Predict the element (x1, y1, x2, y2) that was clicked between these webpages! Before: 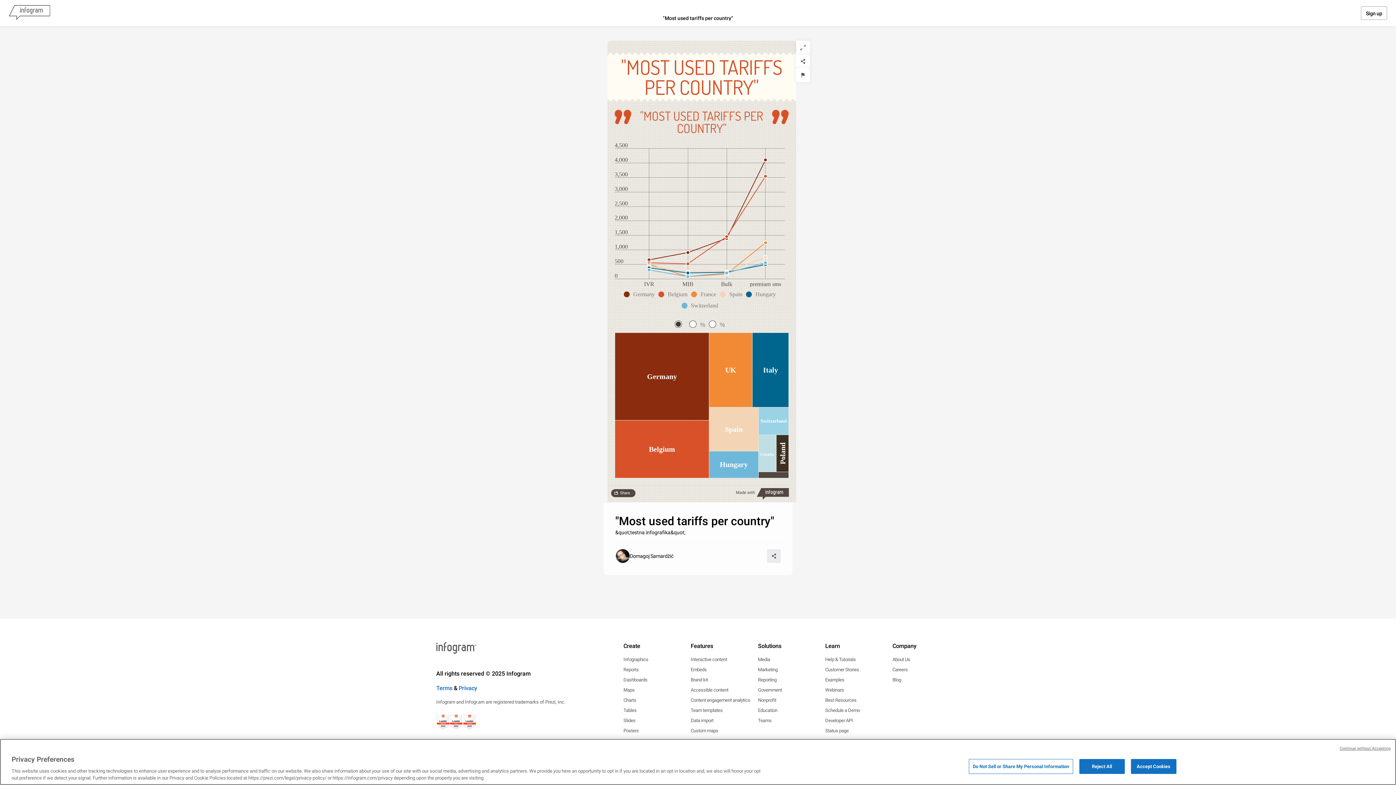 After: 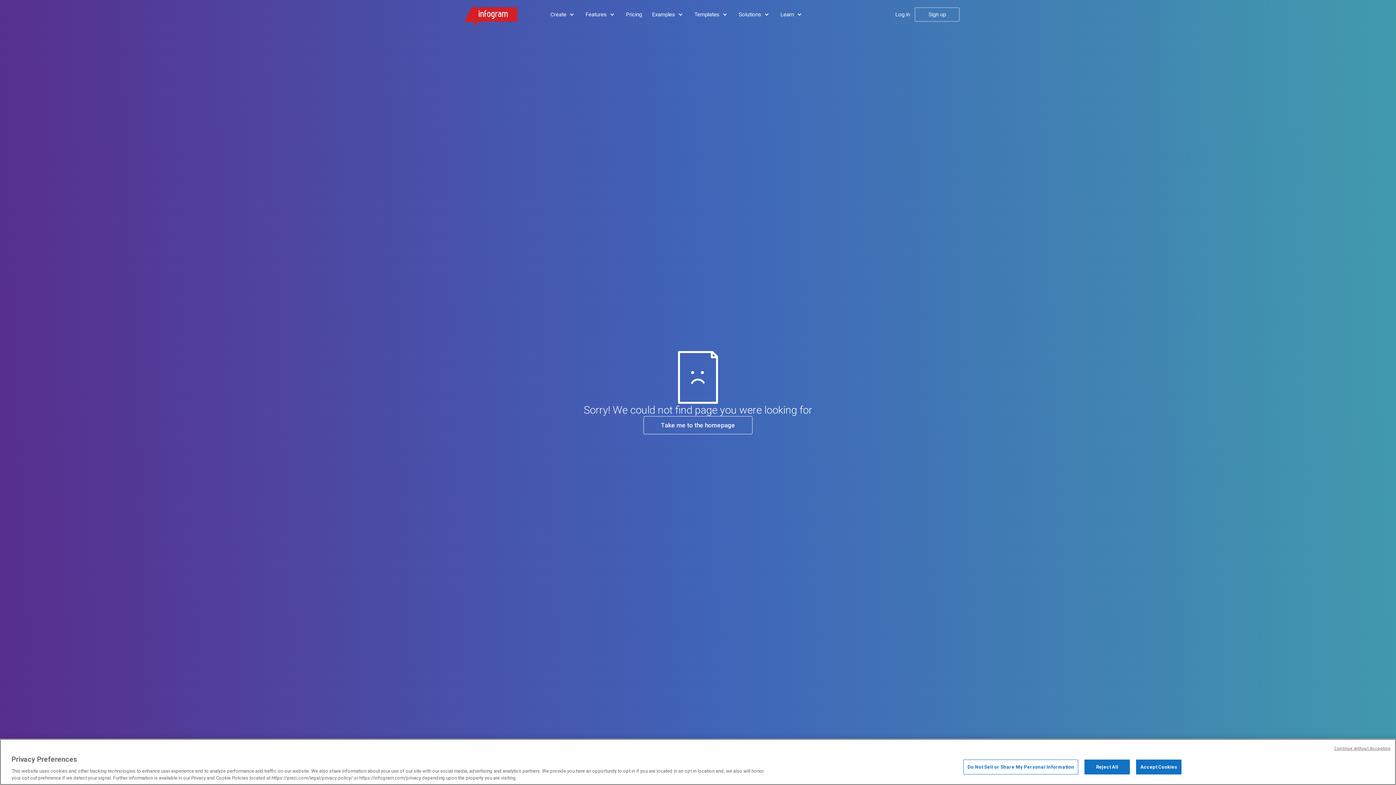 Action: label: Charts bbox: (623, 697, 636, 704)